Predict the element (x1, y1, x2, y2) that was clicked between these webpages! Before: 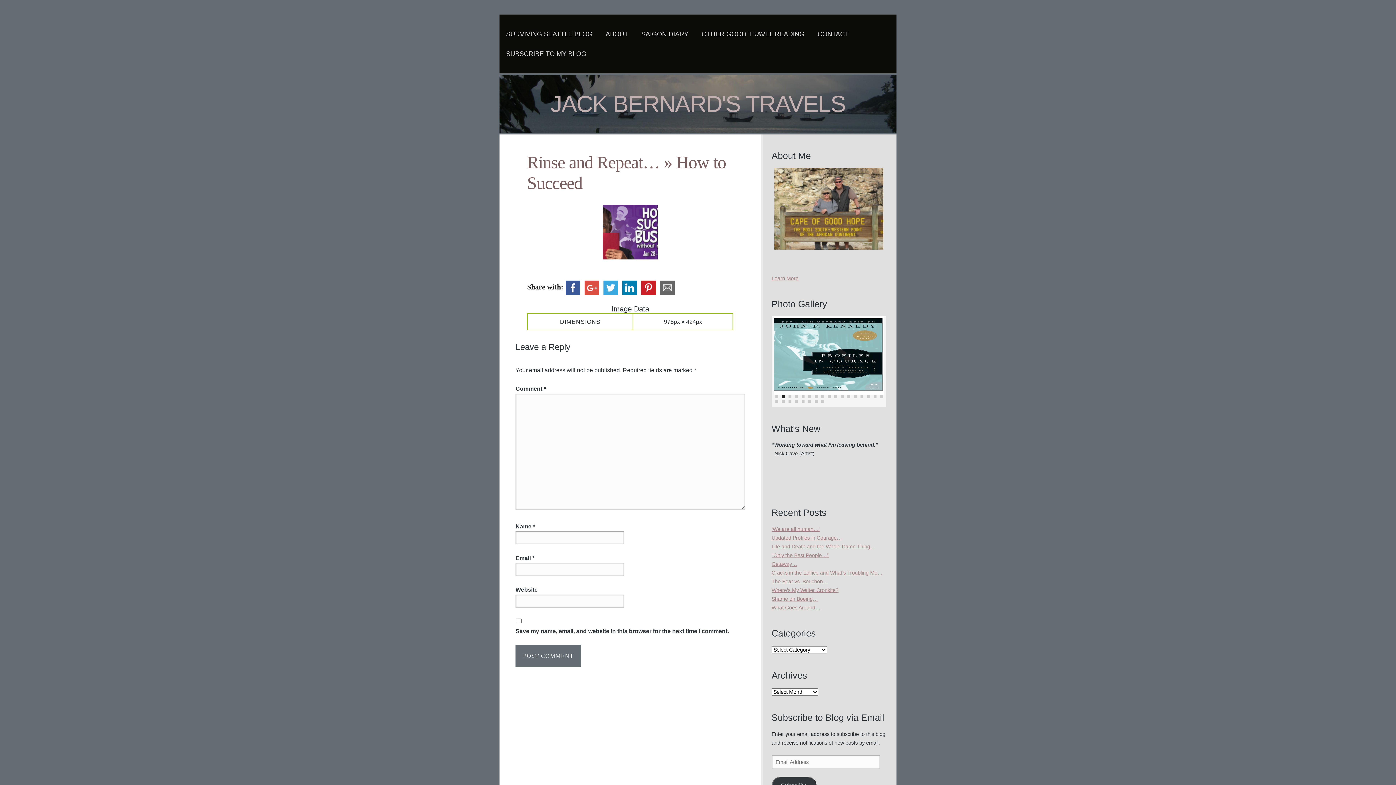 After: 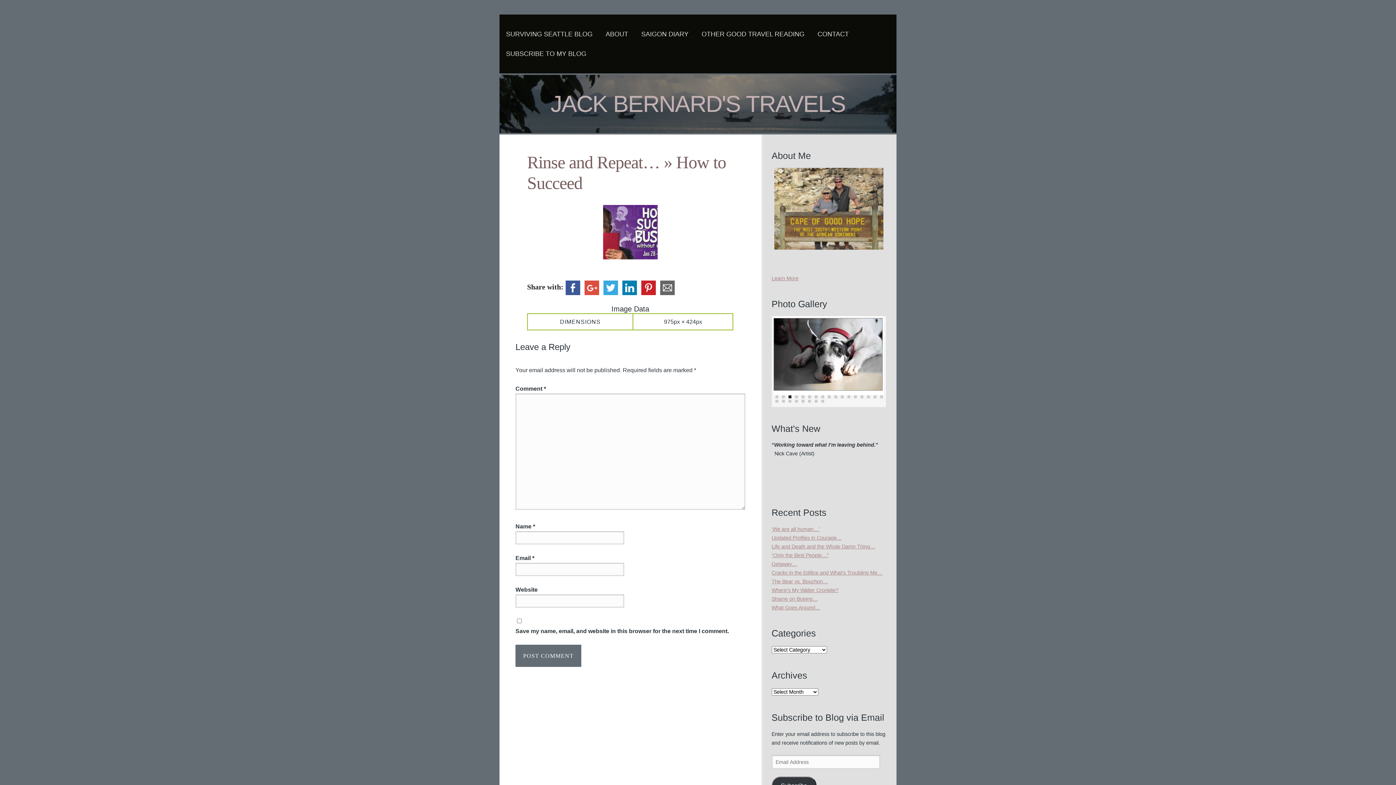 Action: bbox: (788, 395, 791, 398)